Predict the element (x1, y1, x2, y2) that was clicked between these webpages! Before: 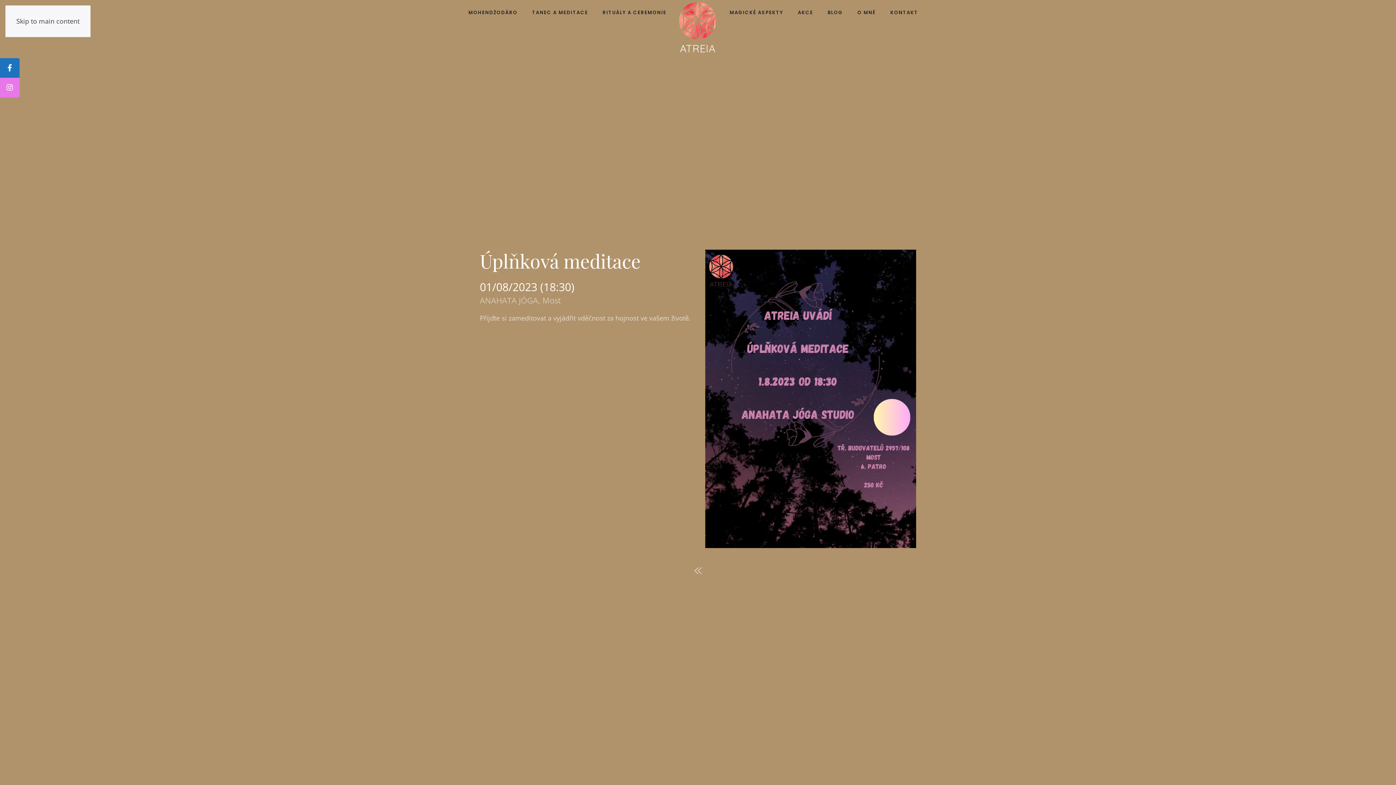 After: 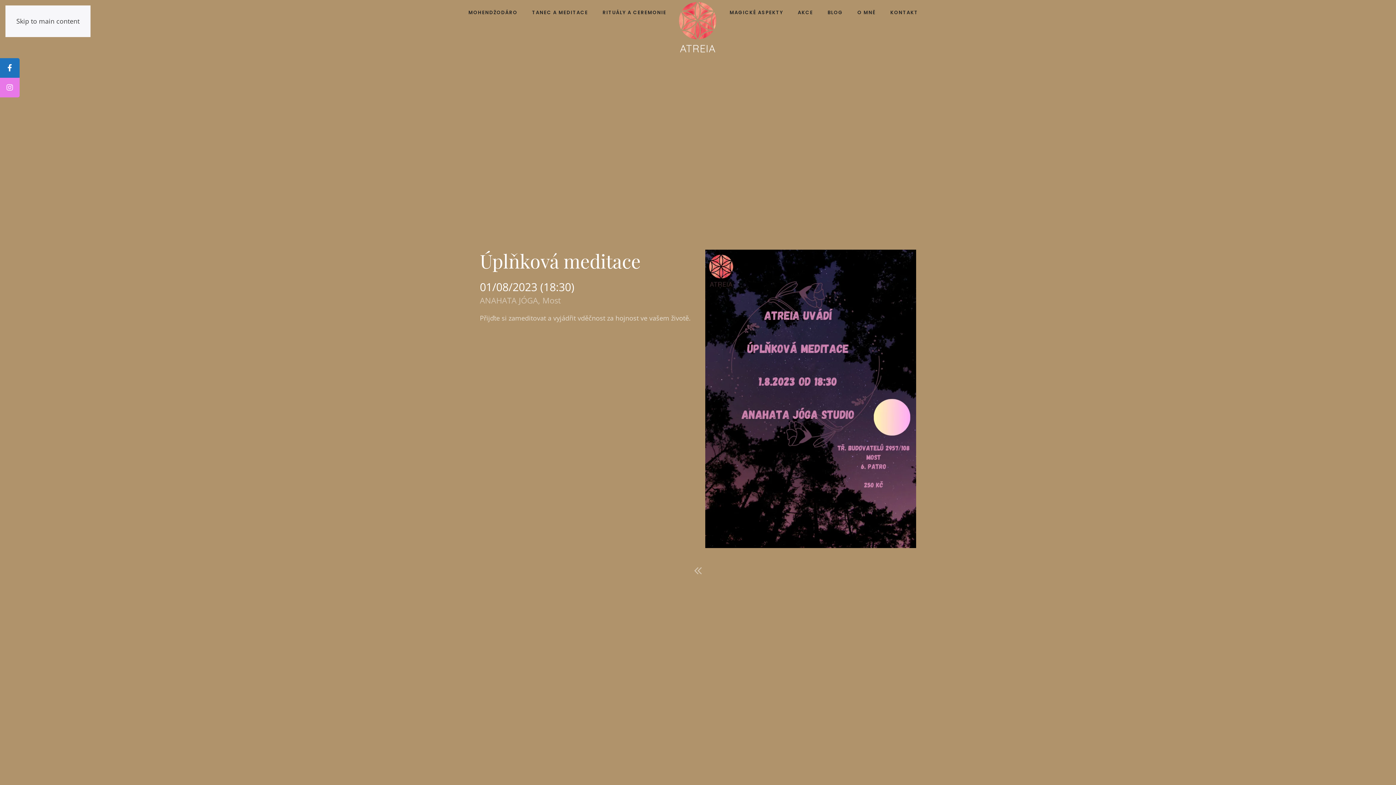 Action: bbox: (16, 16, 79, 25) label: Skip to main content